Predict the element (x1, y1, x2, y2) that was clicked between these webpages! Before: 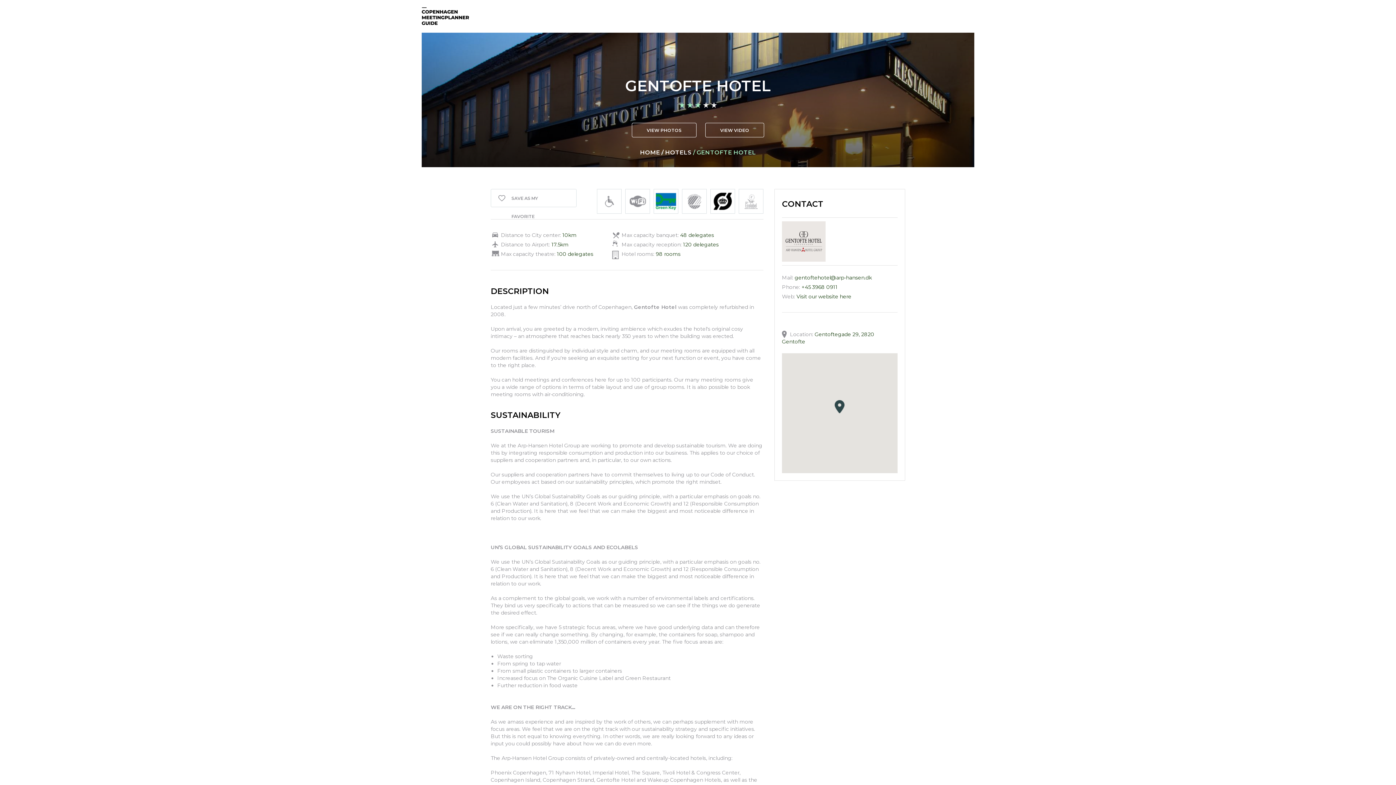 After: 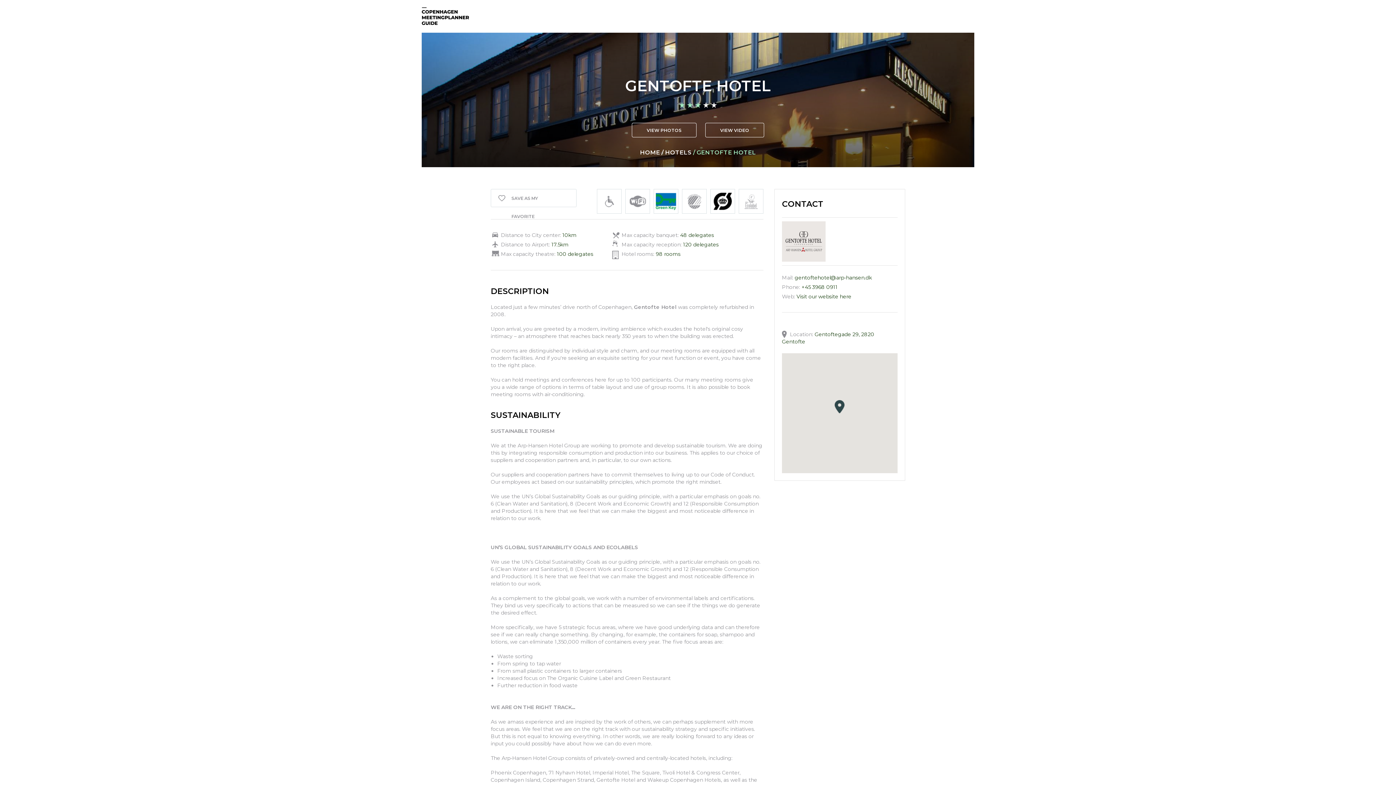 Action: label: +45 3968 0911 bbox: (801, 283, 837, 290)